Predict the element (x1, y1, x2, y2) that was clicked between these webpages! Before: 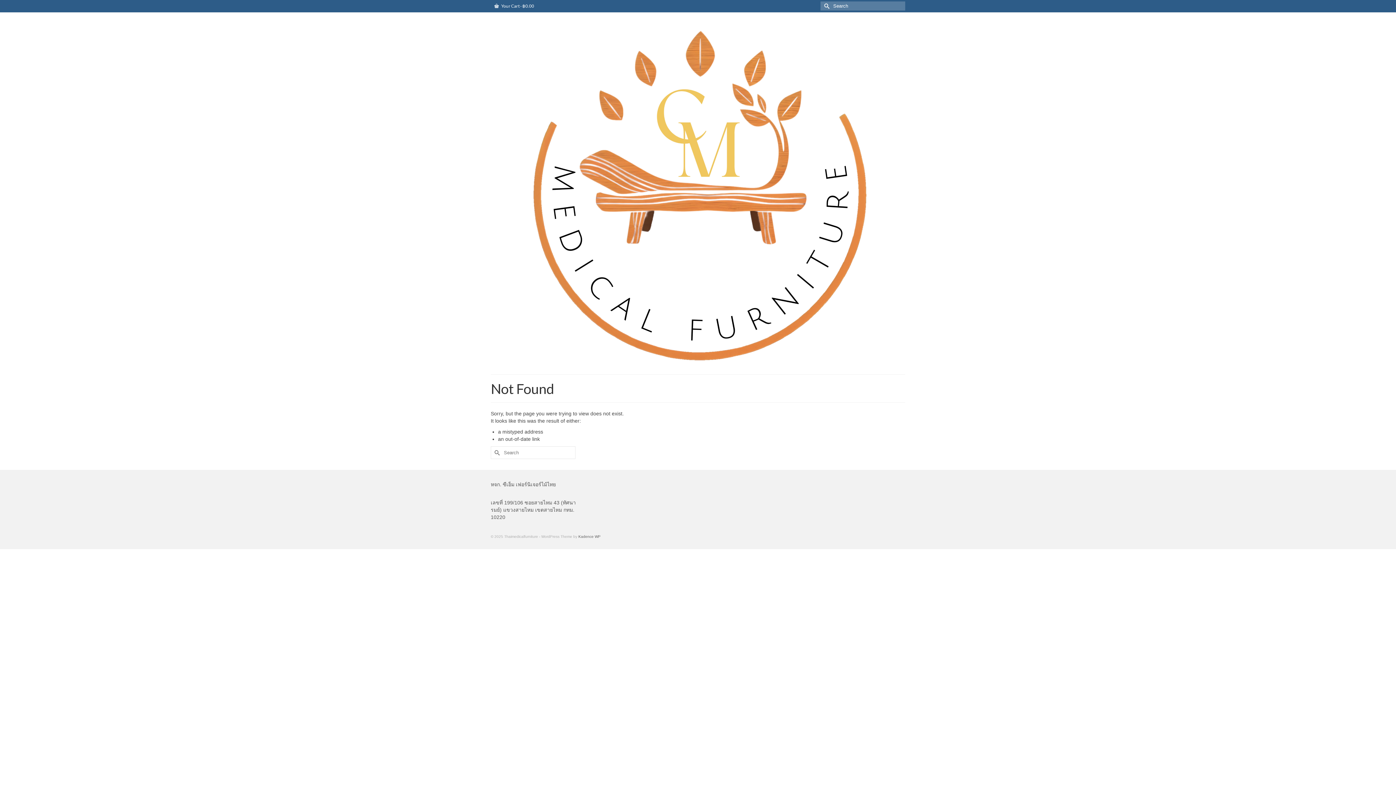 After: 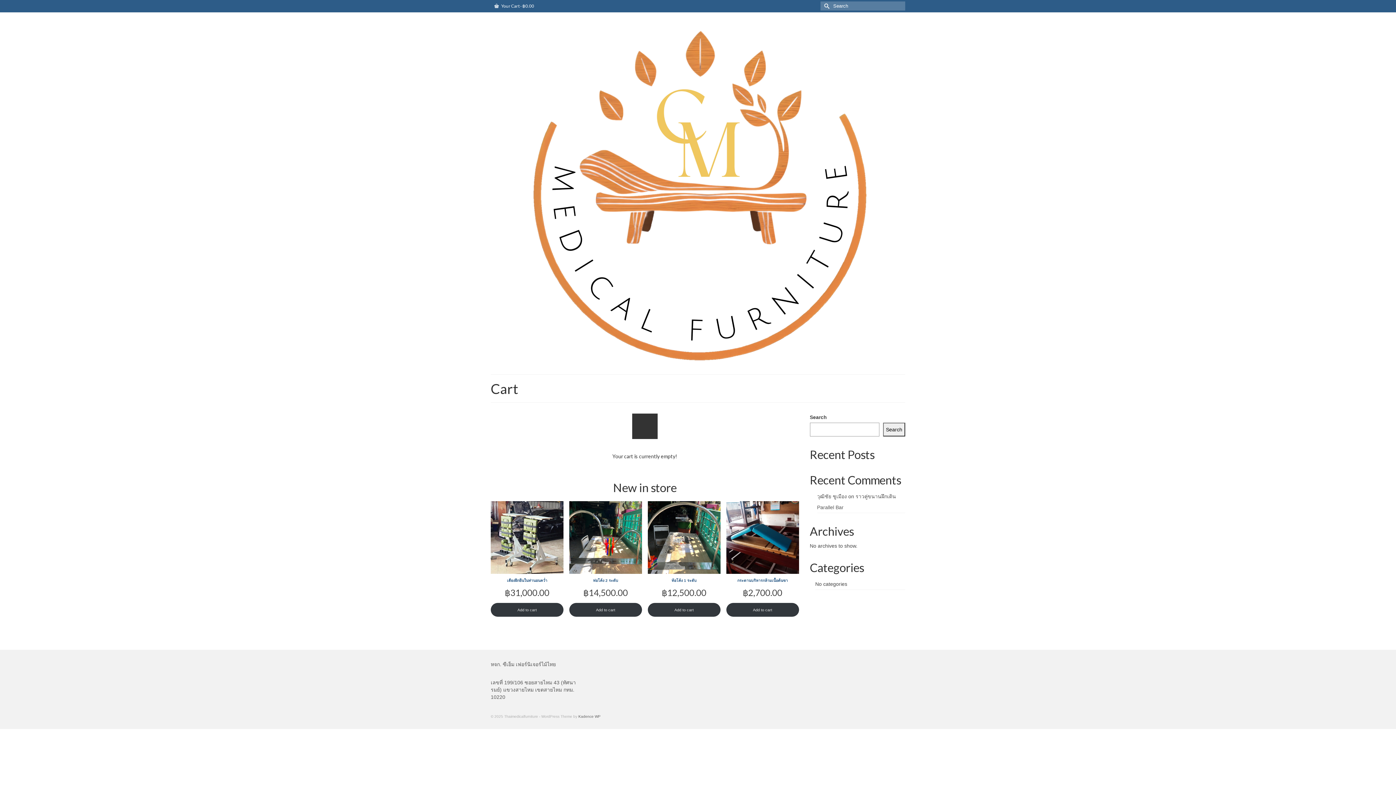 Action: label:  Your Cart - ฿0.00 bbox: (490, 0, 537, 12)